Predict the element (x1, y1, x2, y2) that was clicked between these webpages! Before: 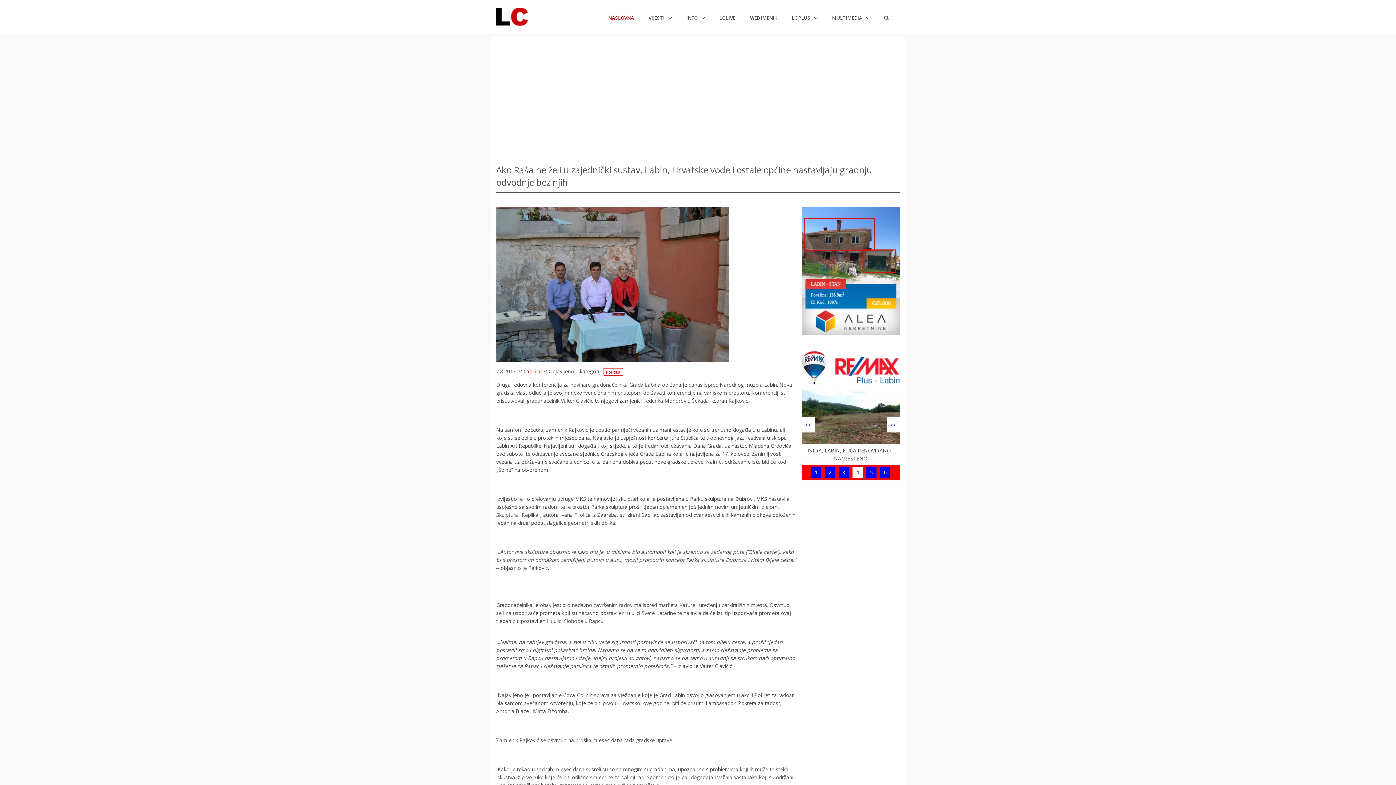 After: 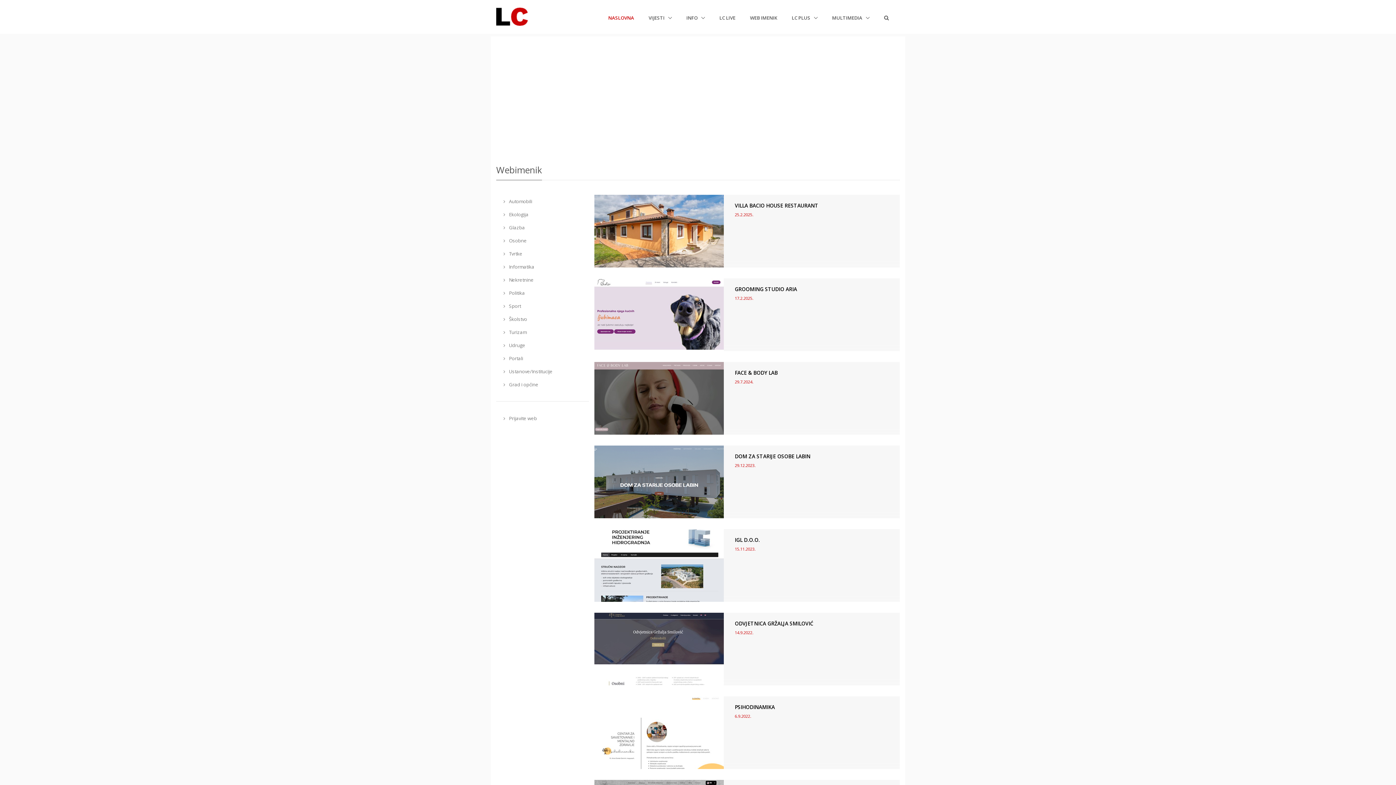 Action: bbox: (750, 11, 777, 23) label: WEB IMENIK